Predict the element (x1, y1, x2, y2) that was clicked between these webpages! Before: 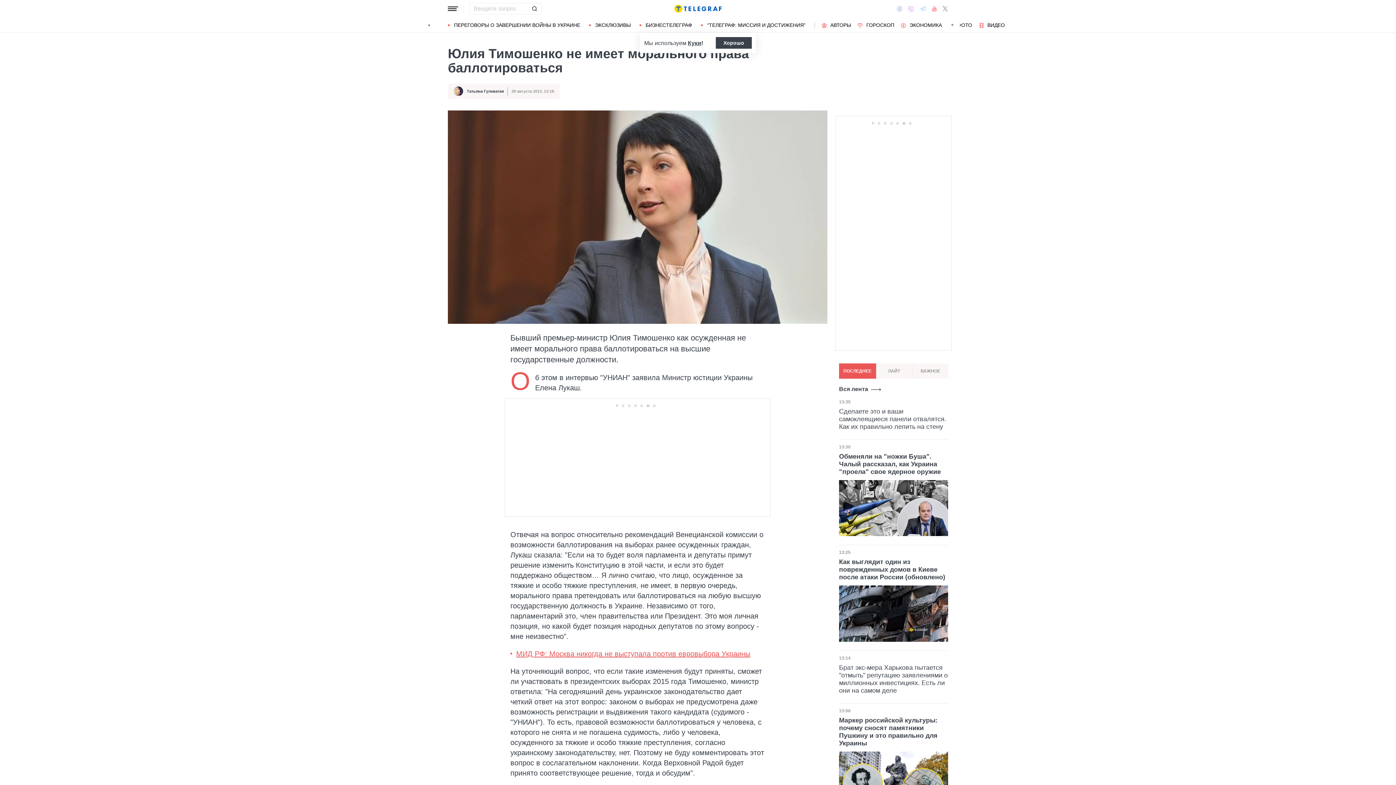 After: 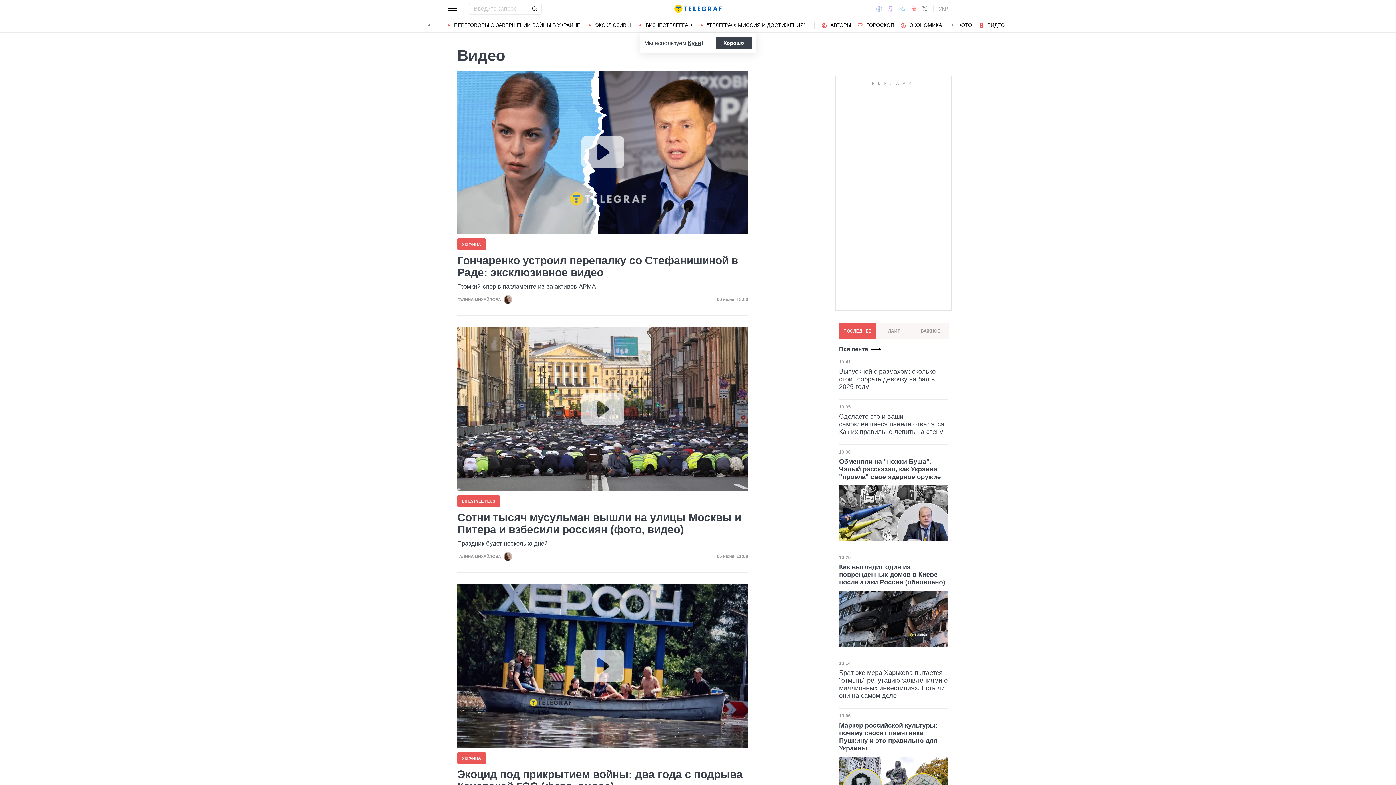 Action: bbox: (978, 22, 1005, 27) label: ВИДЕО